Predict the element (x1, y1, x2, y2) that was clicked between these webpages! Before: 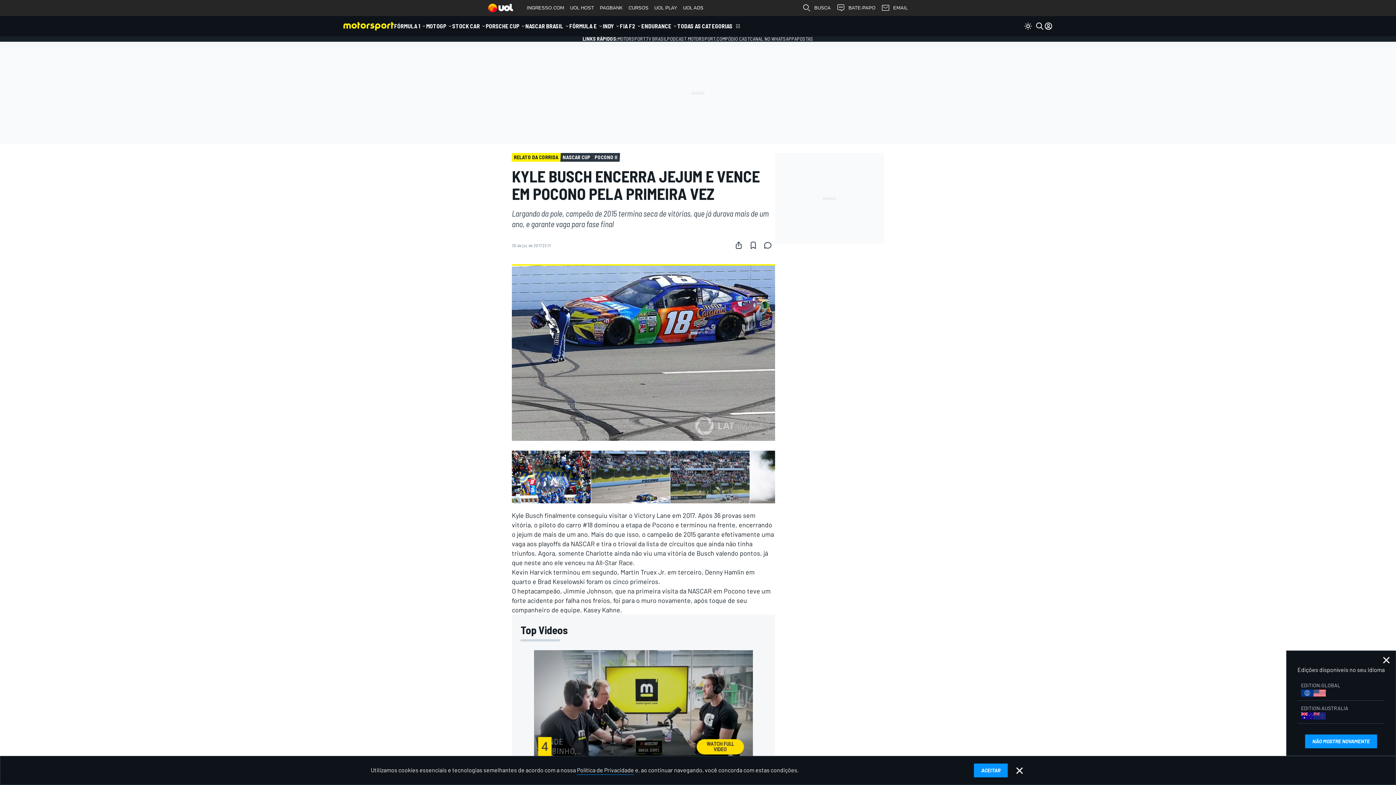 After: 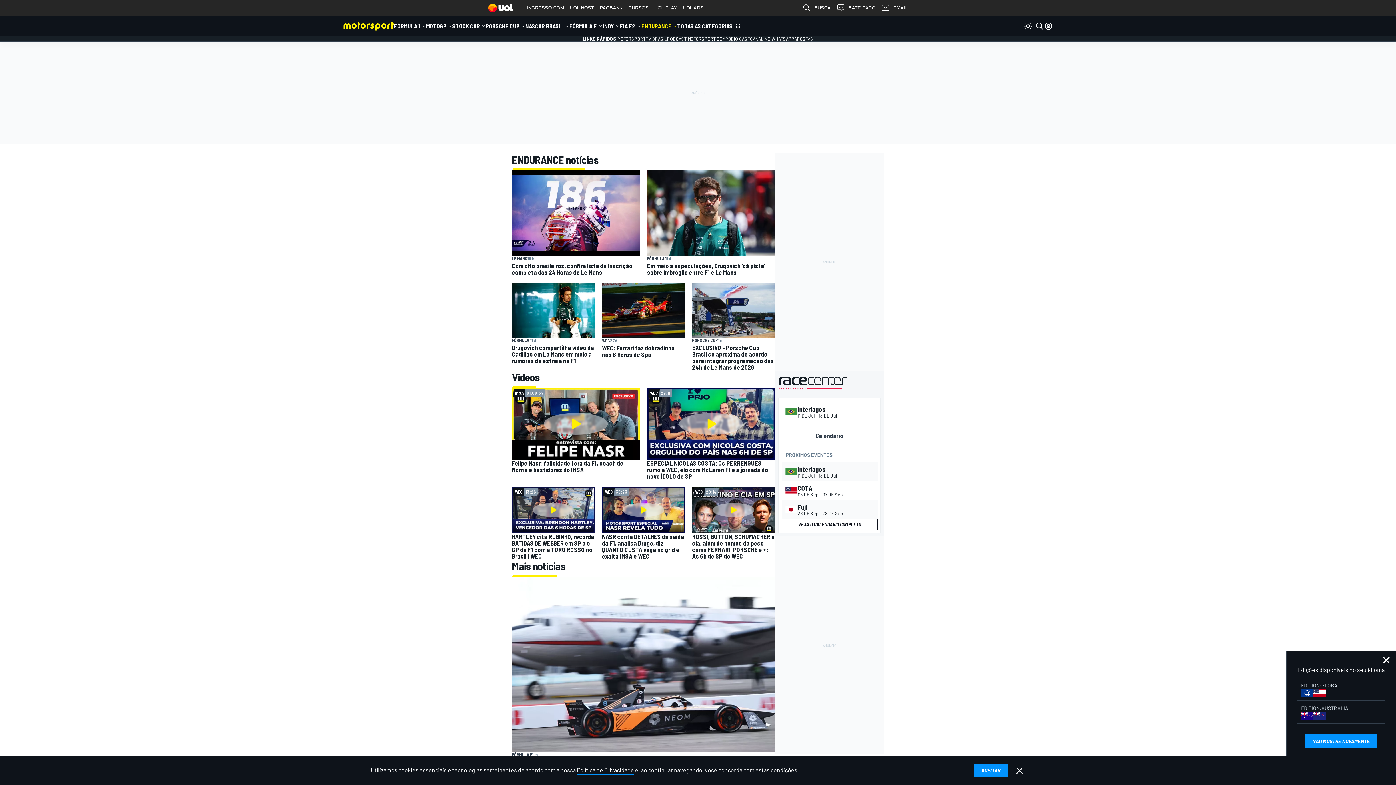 Action: bbox: (641, 16, 671, 36) label: ENDURANCE